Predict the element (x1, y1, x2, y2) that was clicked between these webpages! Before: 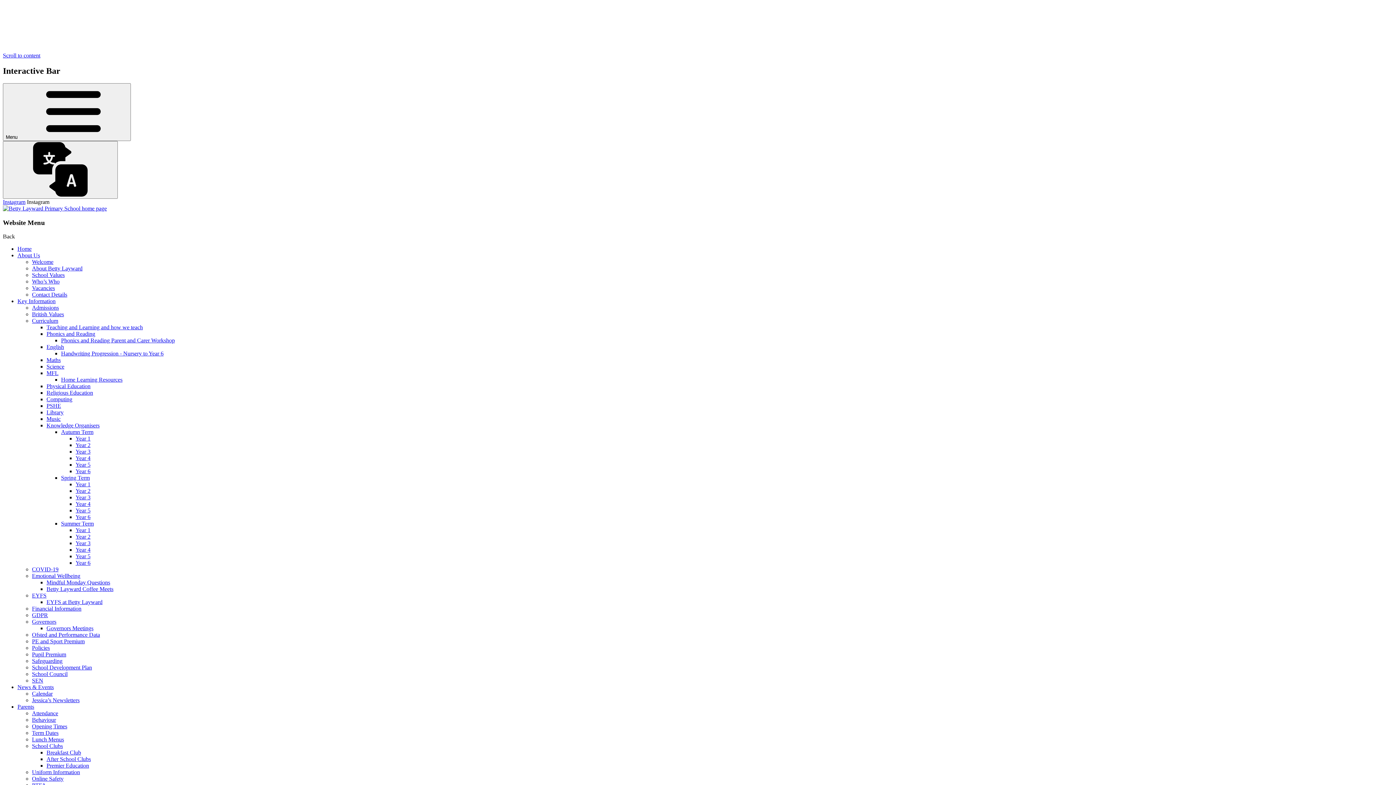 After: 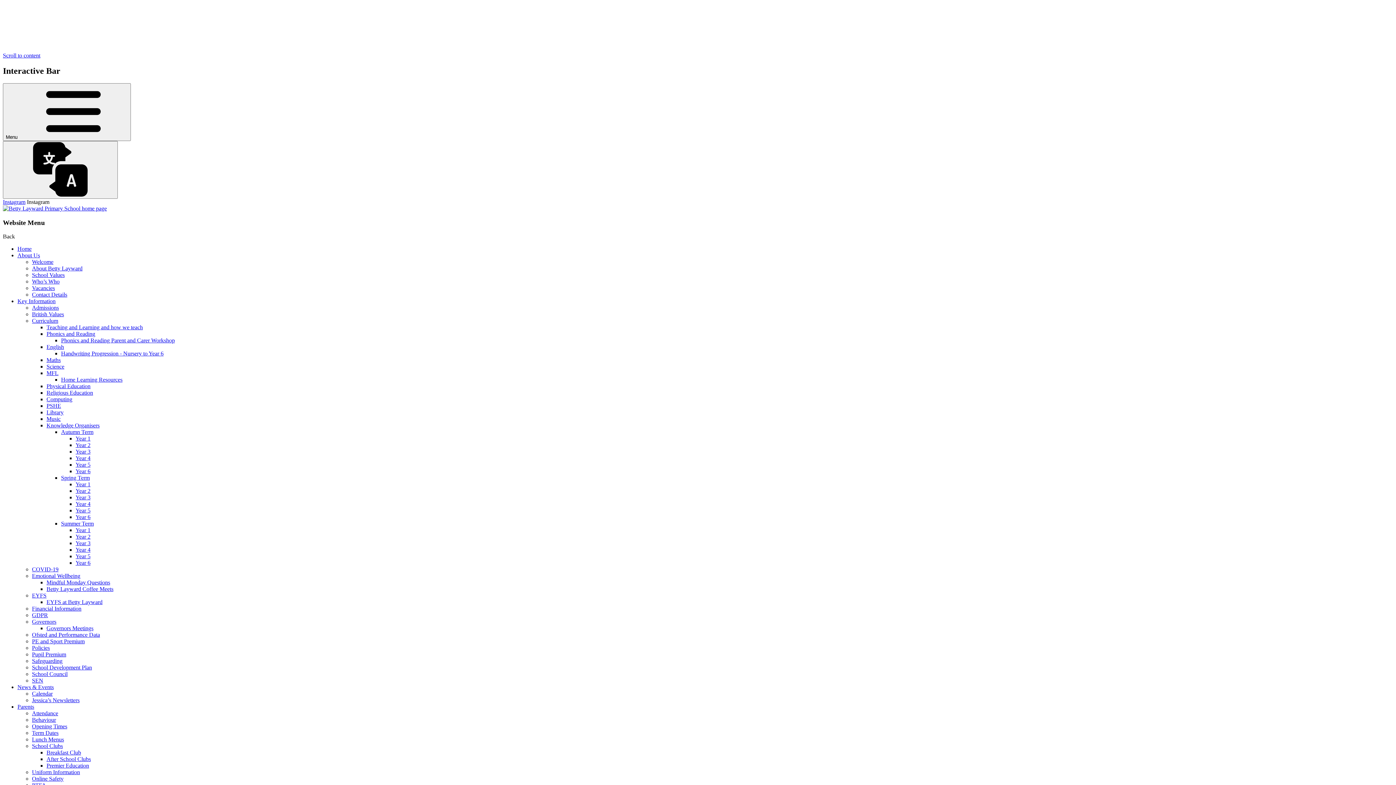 Action: label: Summer Term bbox: (61, 520, 93, 527)